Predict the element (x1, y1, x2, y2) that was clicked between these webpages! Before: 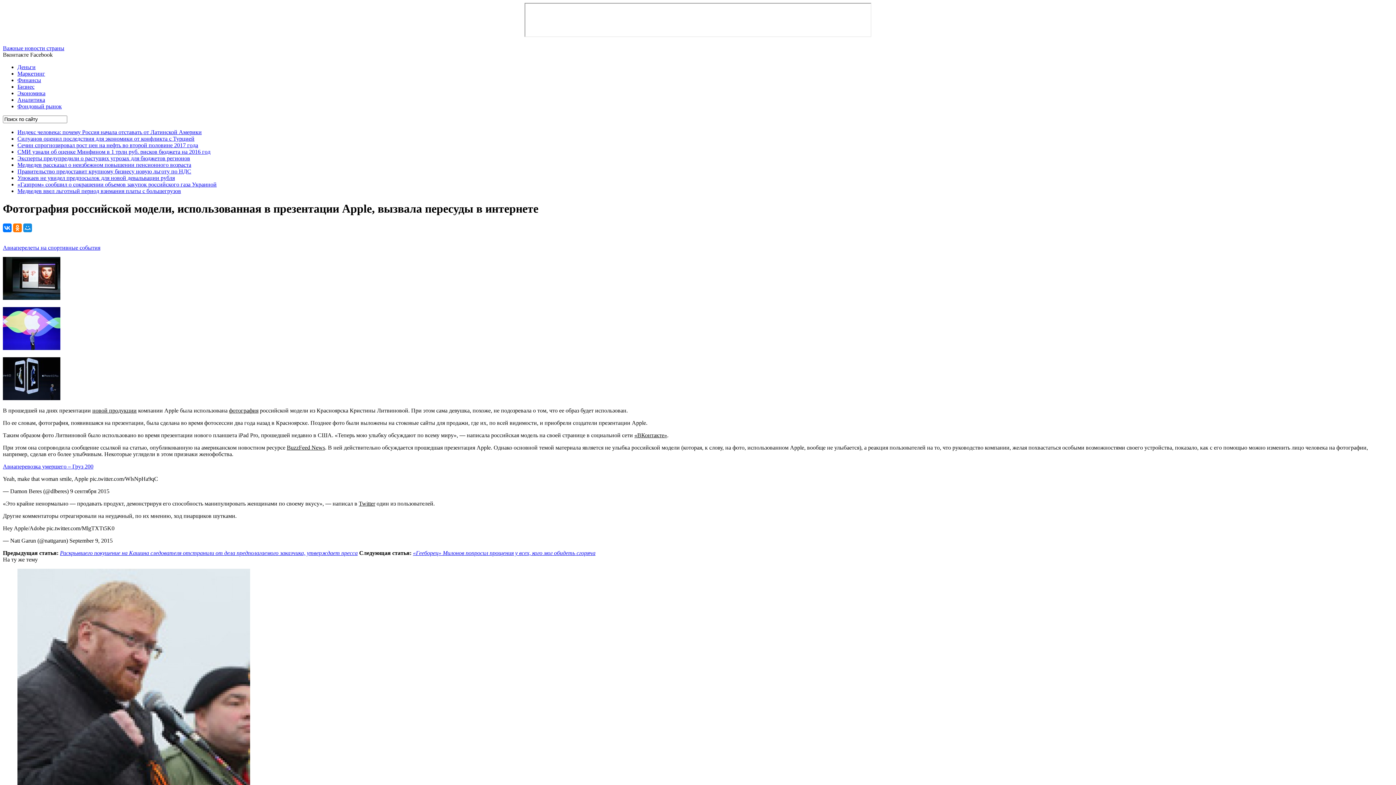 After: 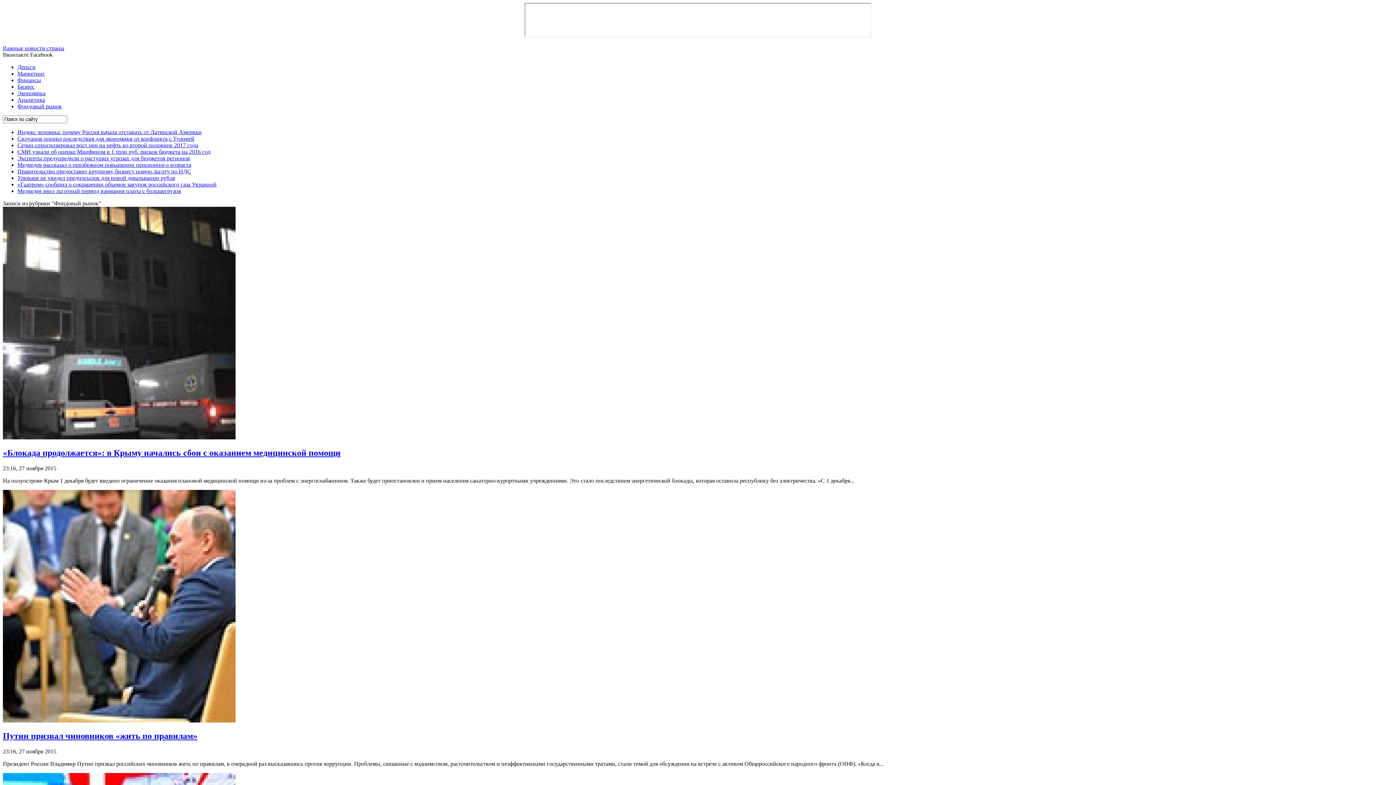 Action: label: Фондовый рынок bbox: (17, 103, 61, 109)